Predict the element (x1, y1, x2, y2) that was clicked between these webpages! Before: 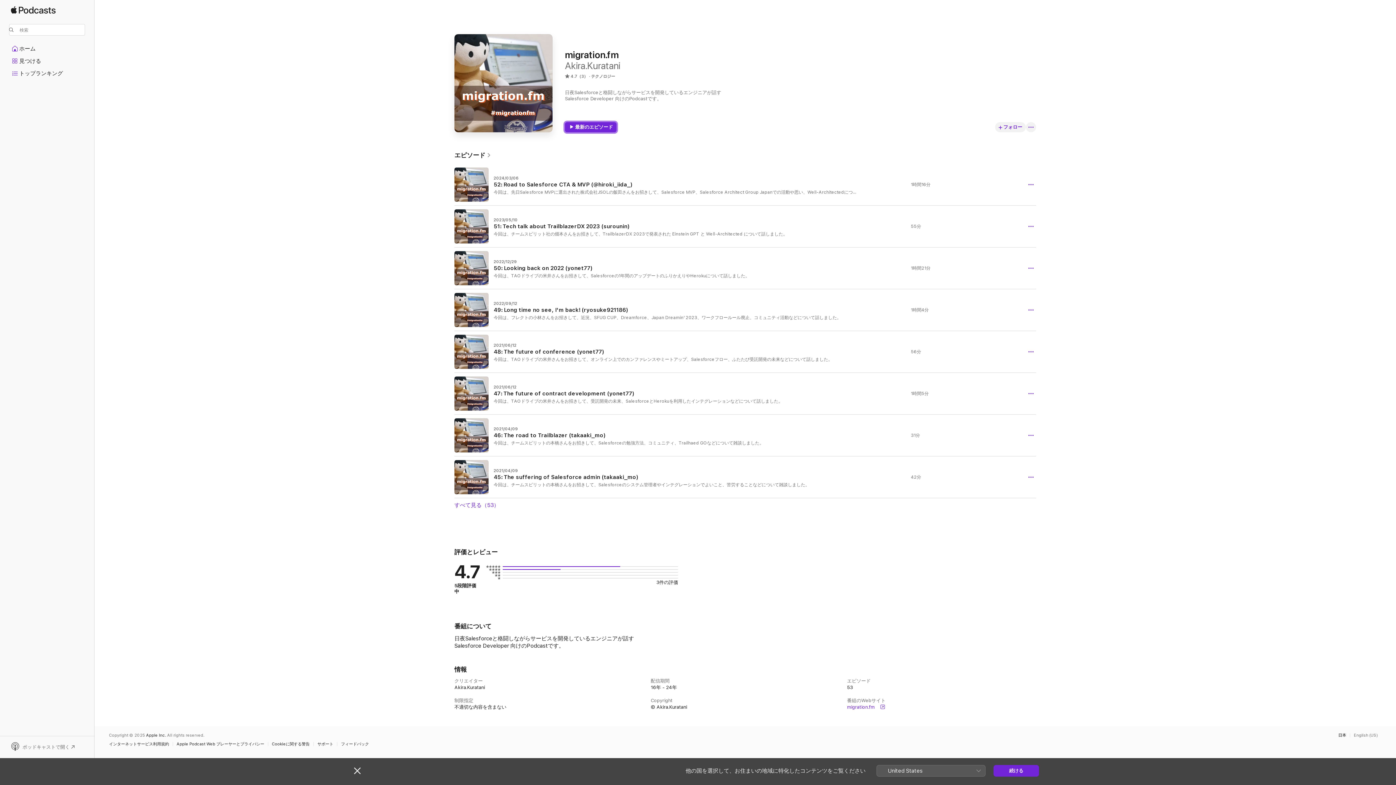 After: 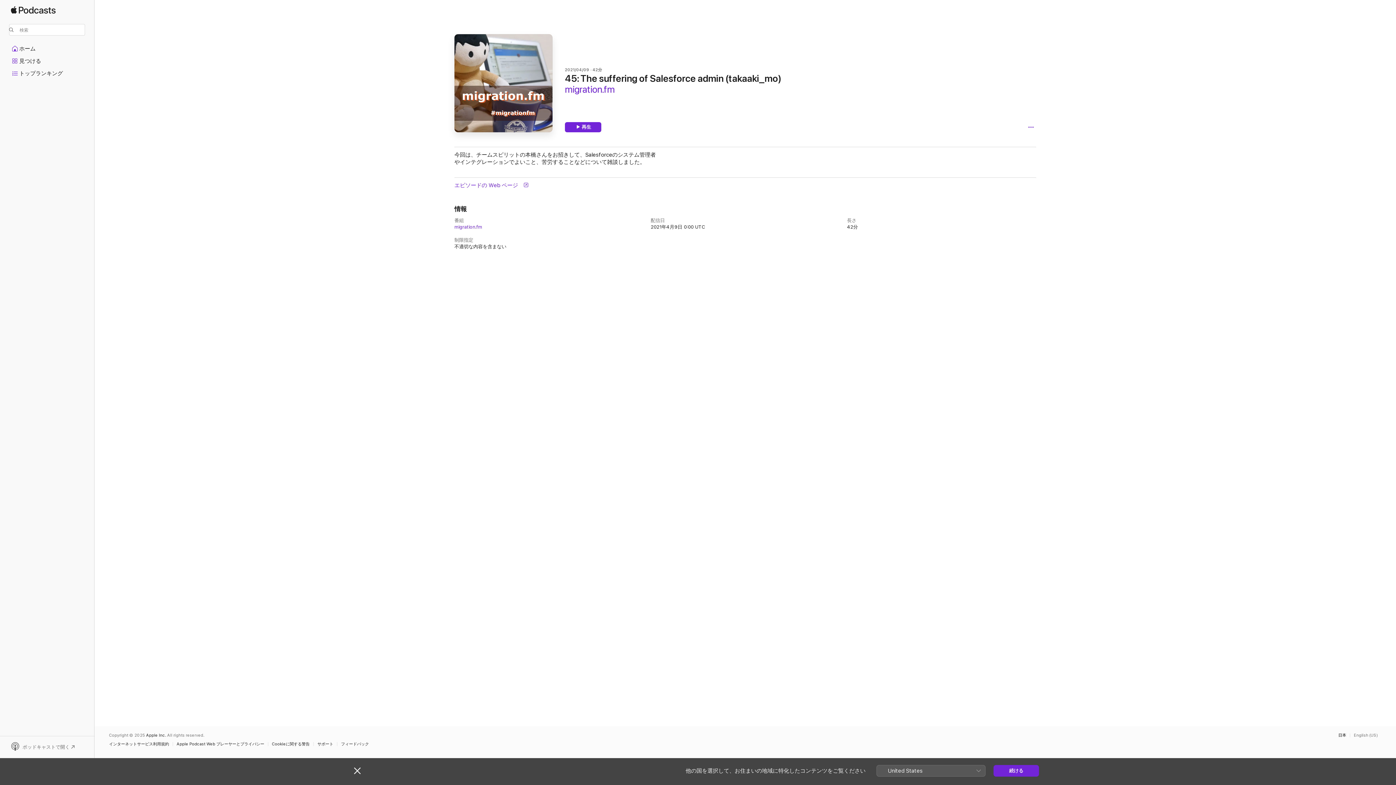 Action: label: 2021/04/09

45: The suffering of Salesforce admin (takaaki_mo)

今回は、チームスピリットの本橋さんをお招きして、Salesforceのシステム管理者やインテグレーションでよいこと、苦労することなどについて雑談しました。

42分 bbox: (454, 456, 1036, 498)